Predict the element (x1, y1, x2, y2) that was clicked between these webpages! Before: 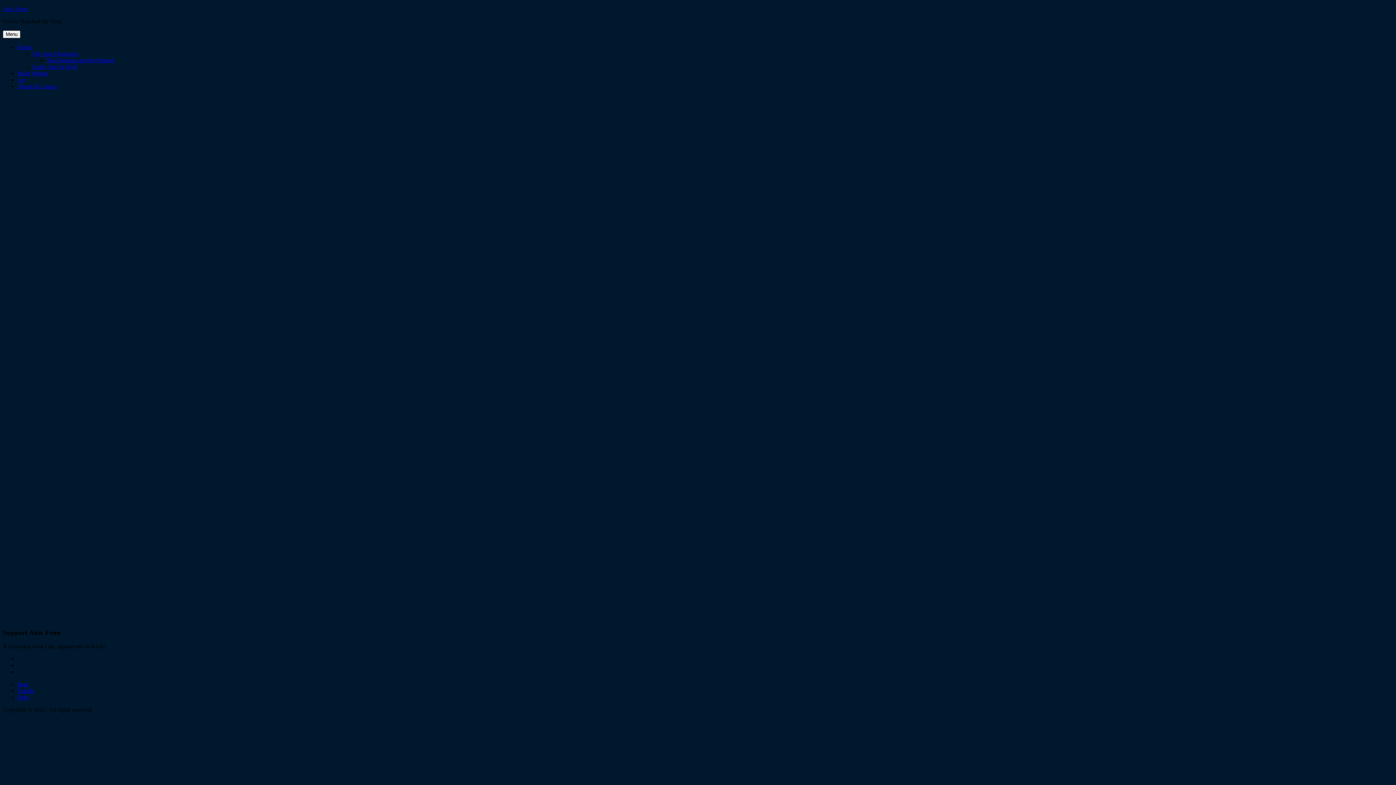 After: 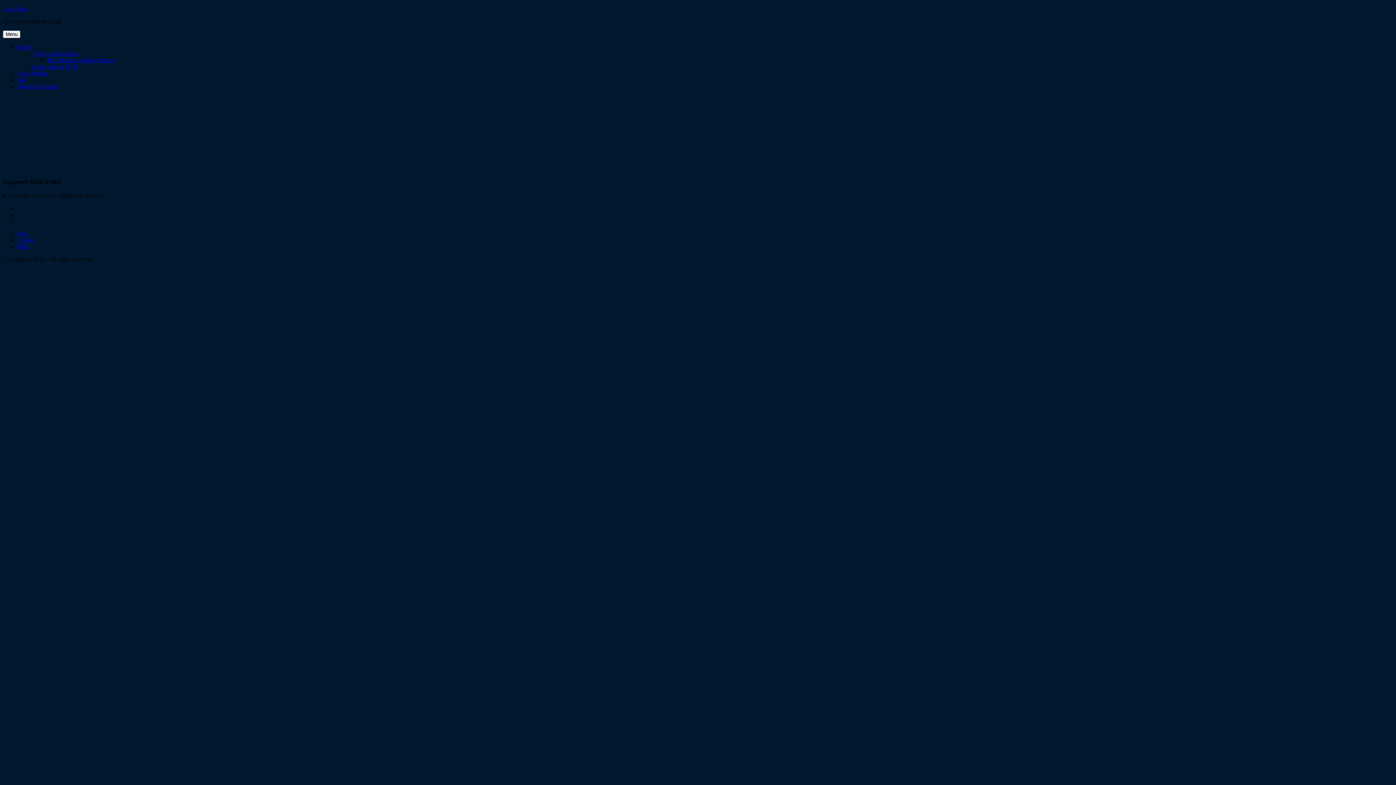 Action: bbox: (17, 70, 48, 76) label: Short Writing